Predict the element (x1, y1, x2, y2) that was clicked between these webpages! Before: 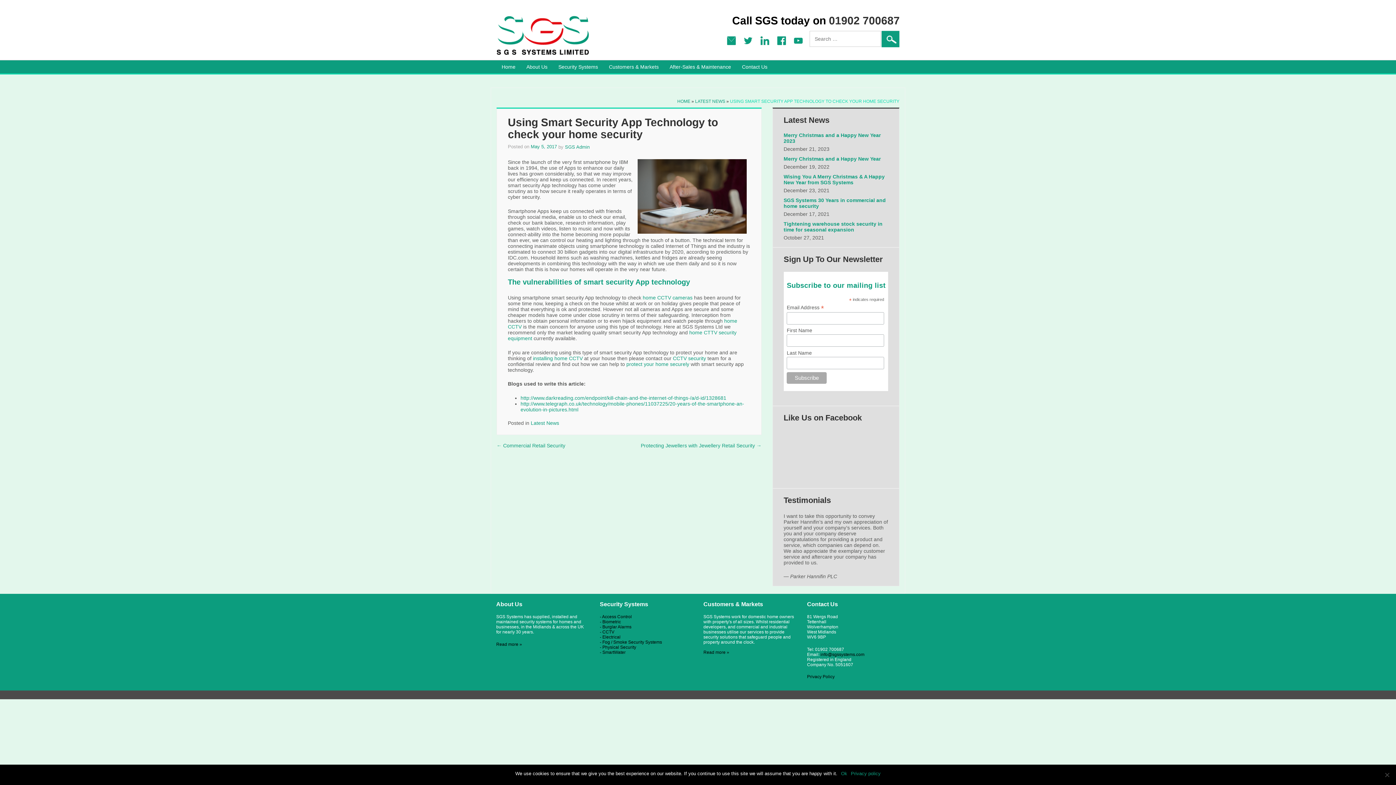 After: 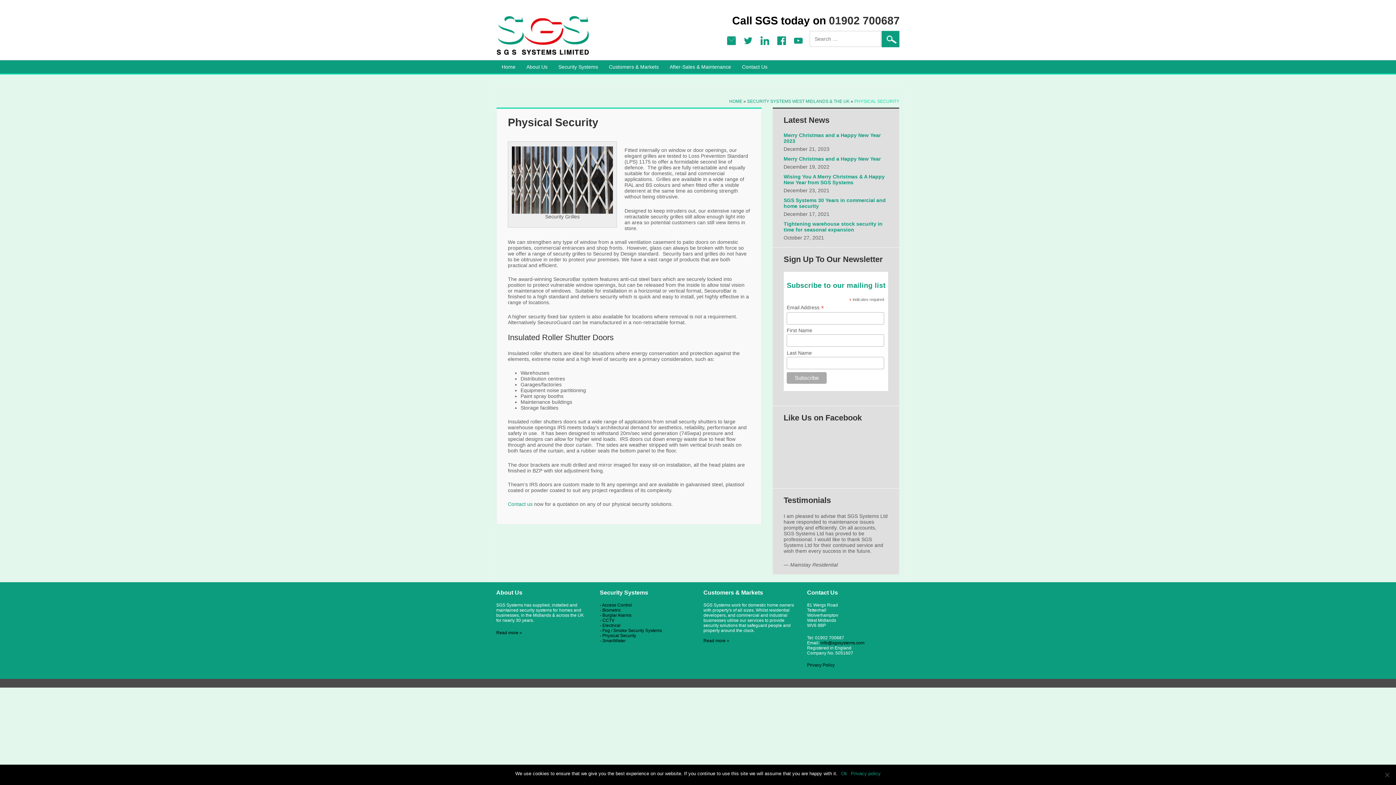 Action: bbox: (600, 645, 636, 650) label: - Physical Security